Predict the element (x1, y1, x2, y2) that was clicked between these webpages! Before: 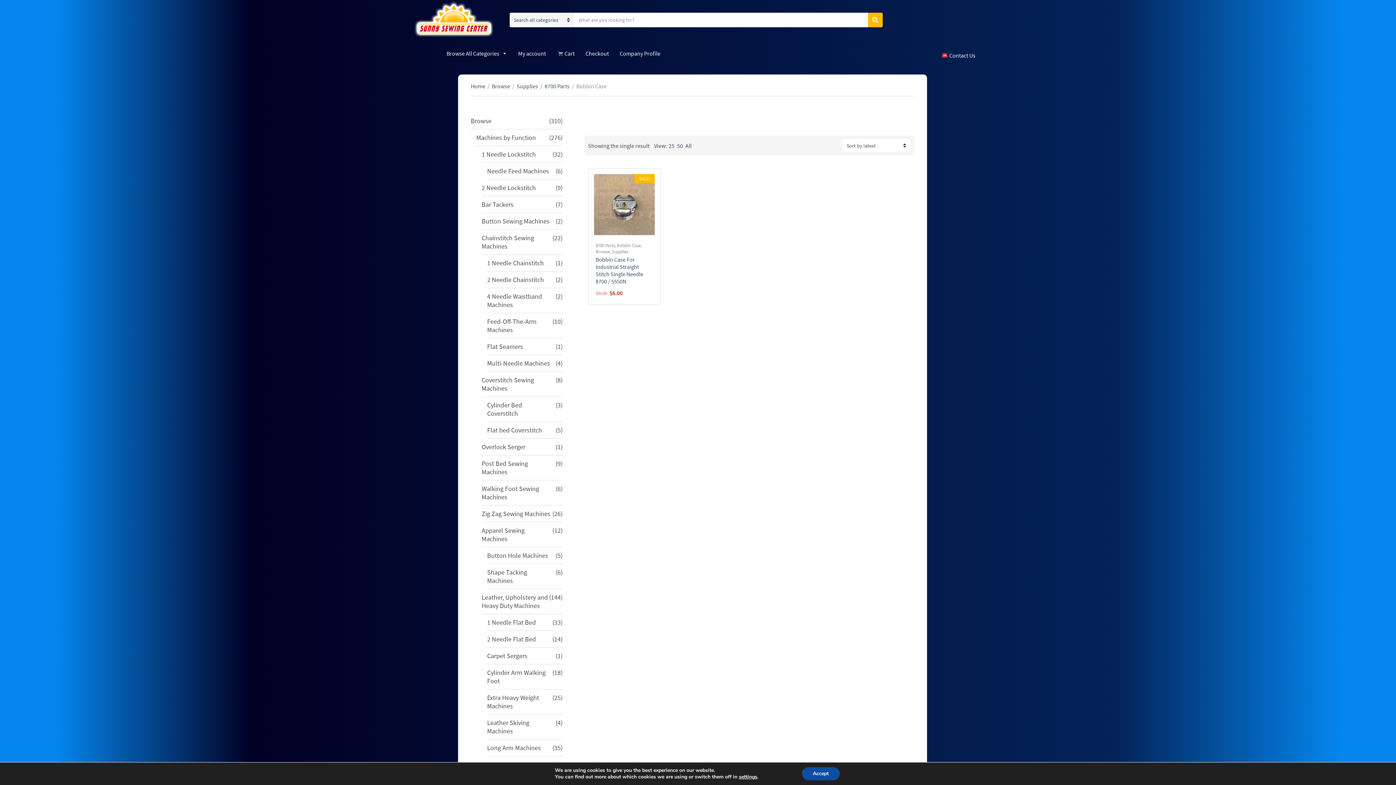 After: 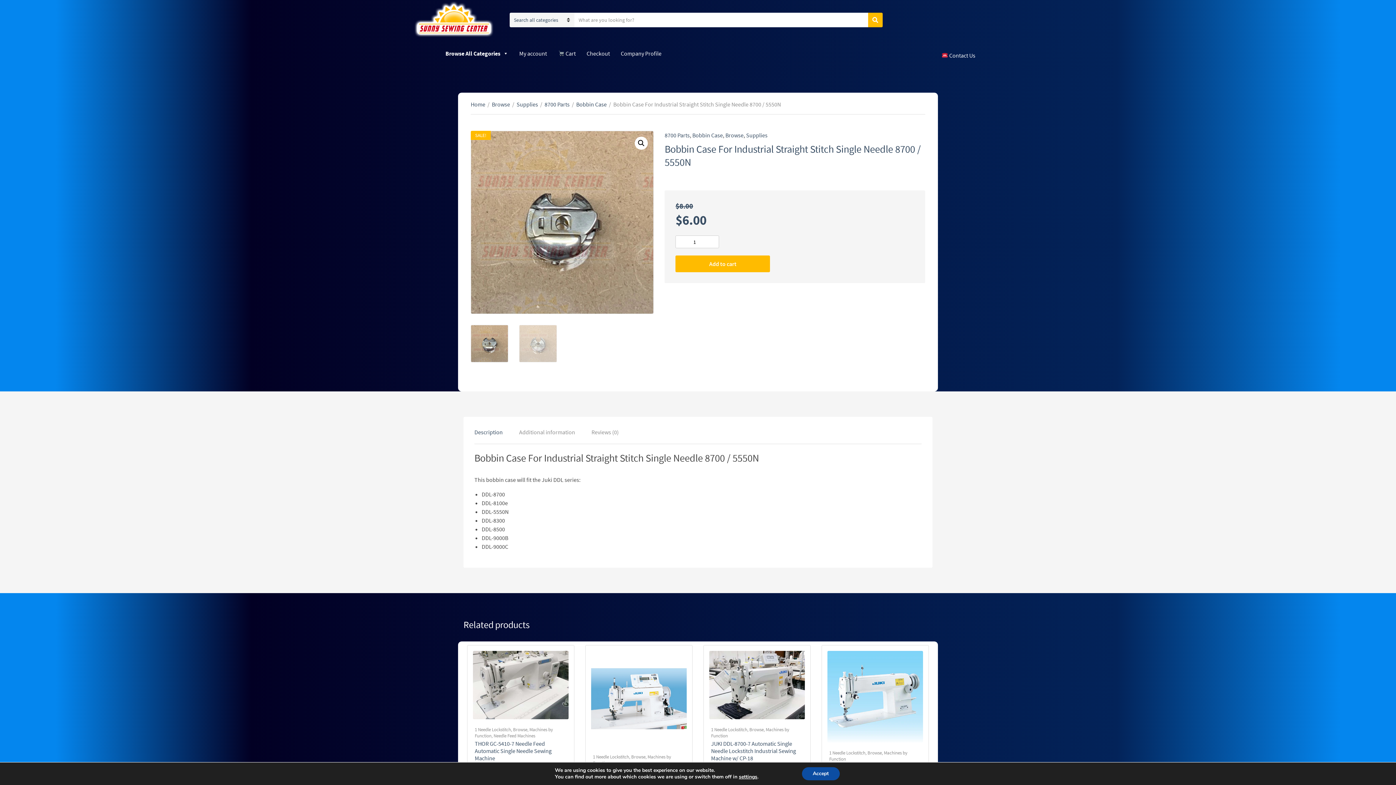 Action: bbox: (594, 200, 654, 207)